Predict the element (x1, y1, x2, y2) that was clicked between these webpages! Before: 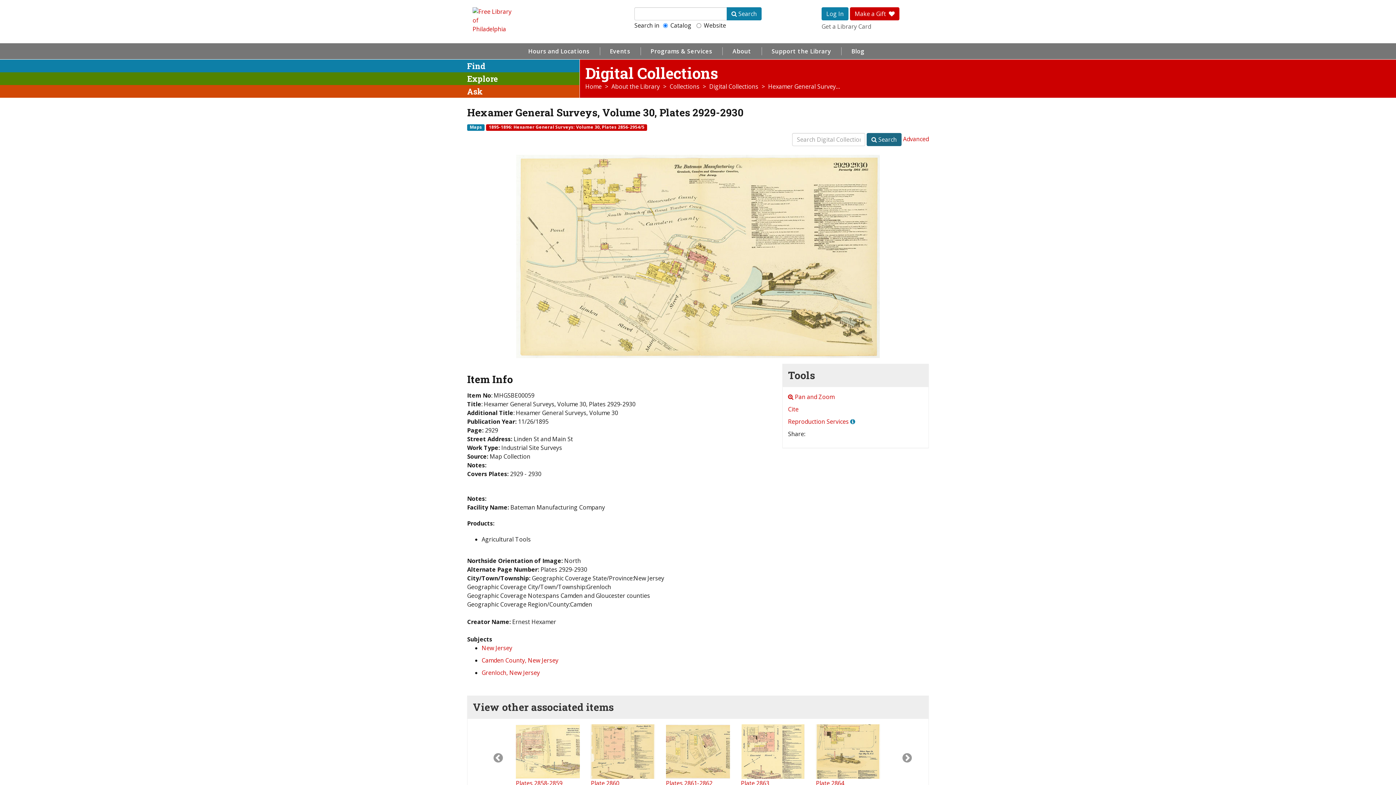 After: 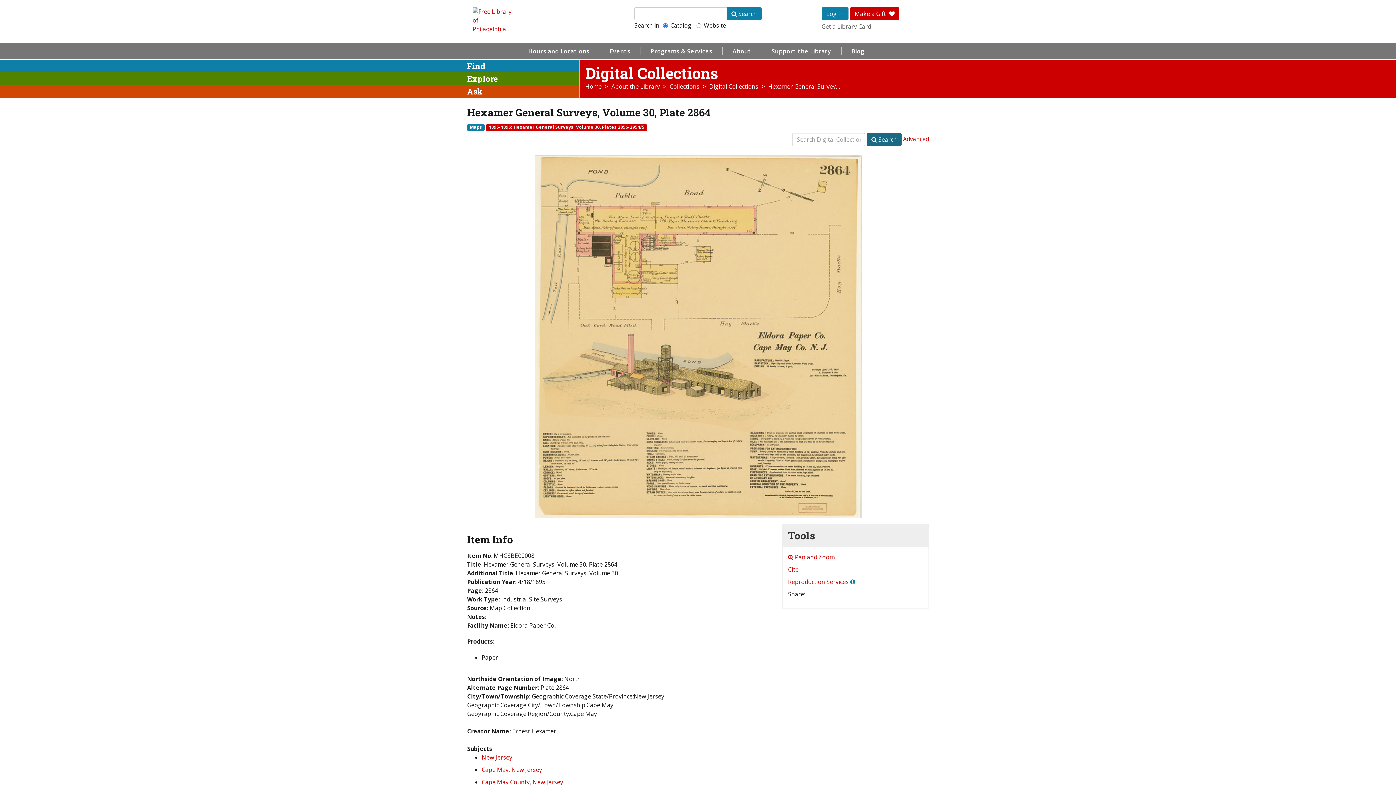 Action: bbox: (816, 747, 880, 787) label:  Plate 2864